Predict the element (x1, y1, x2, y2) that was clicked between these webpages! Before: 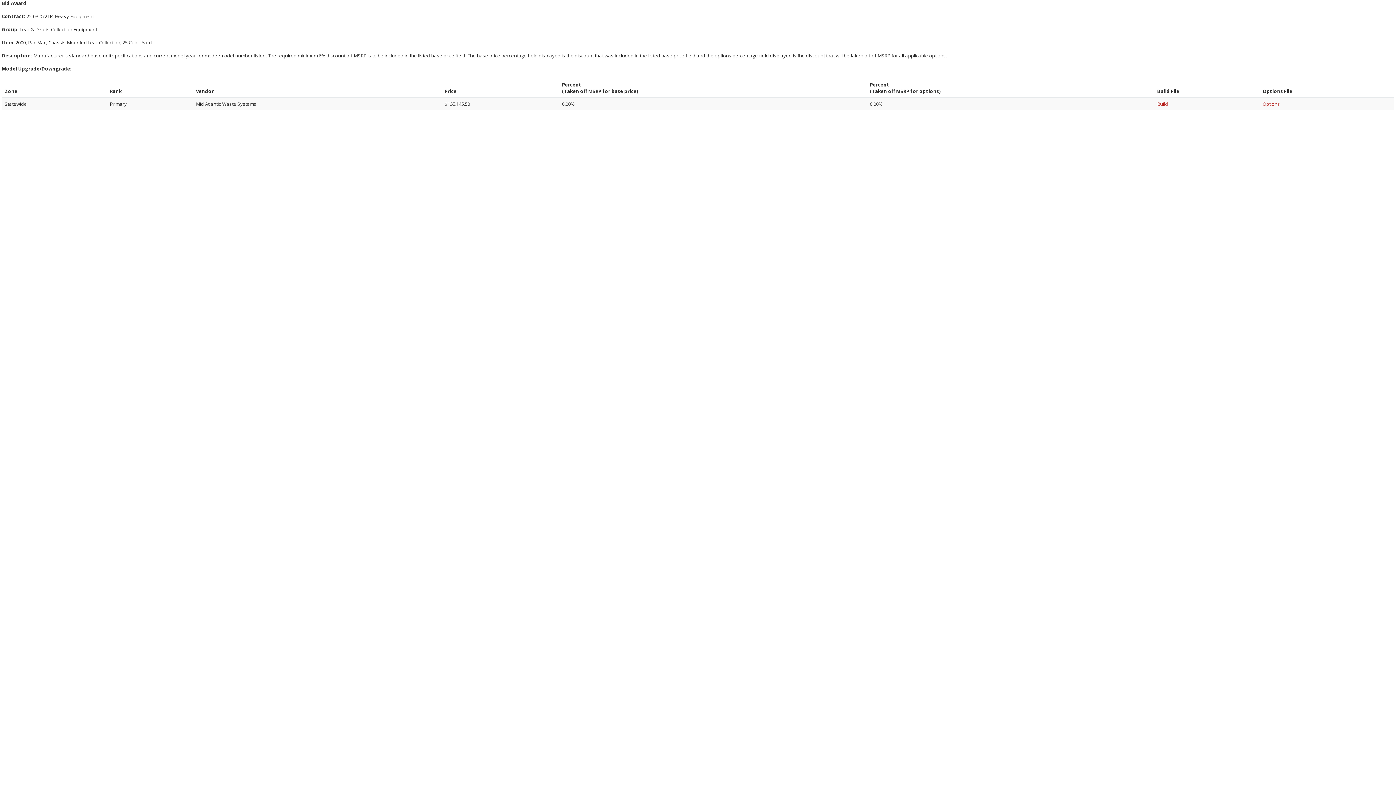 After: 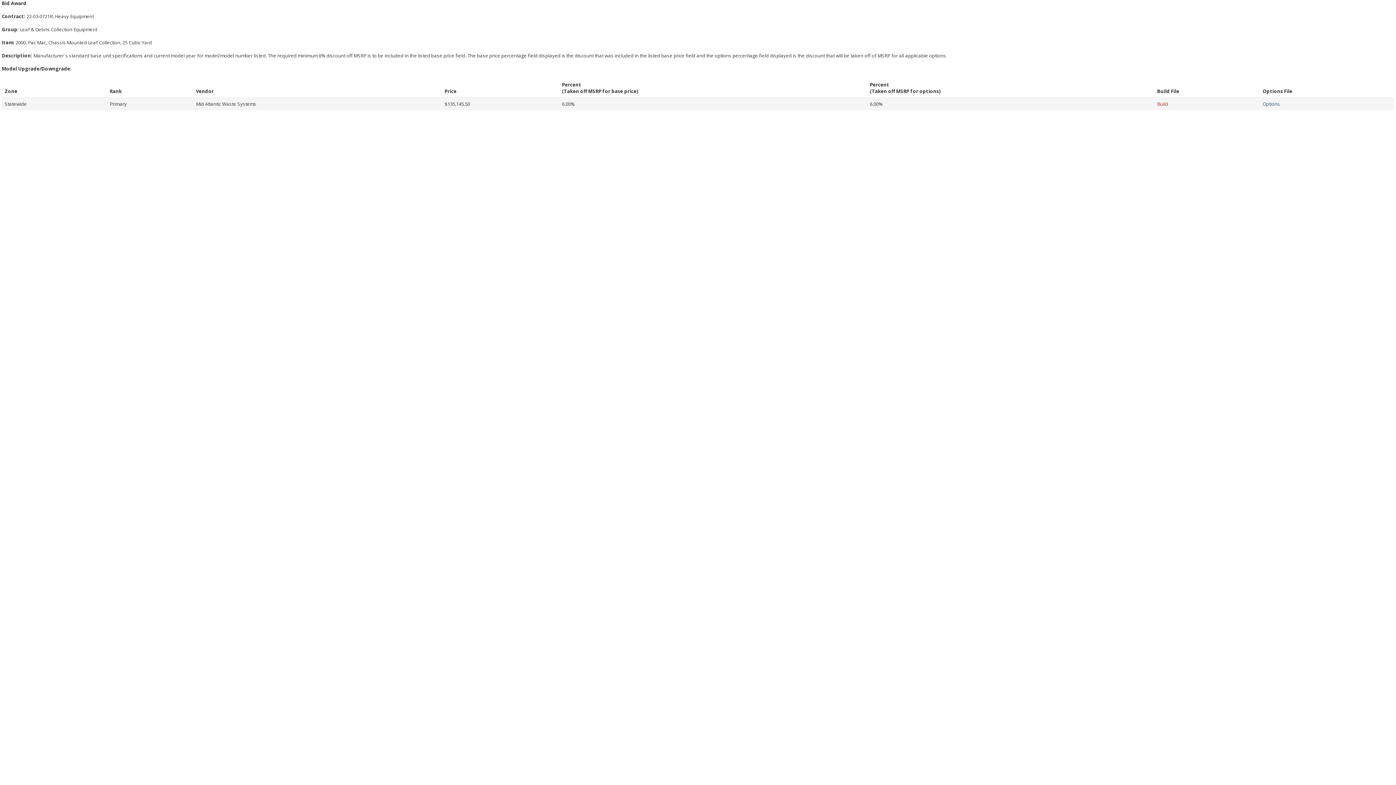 Action: label: Options bbox: (1262, 100, 1280, 107)